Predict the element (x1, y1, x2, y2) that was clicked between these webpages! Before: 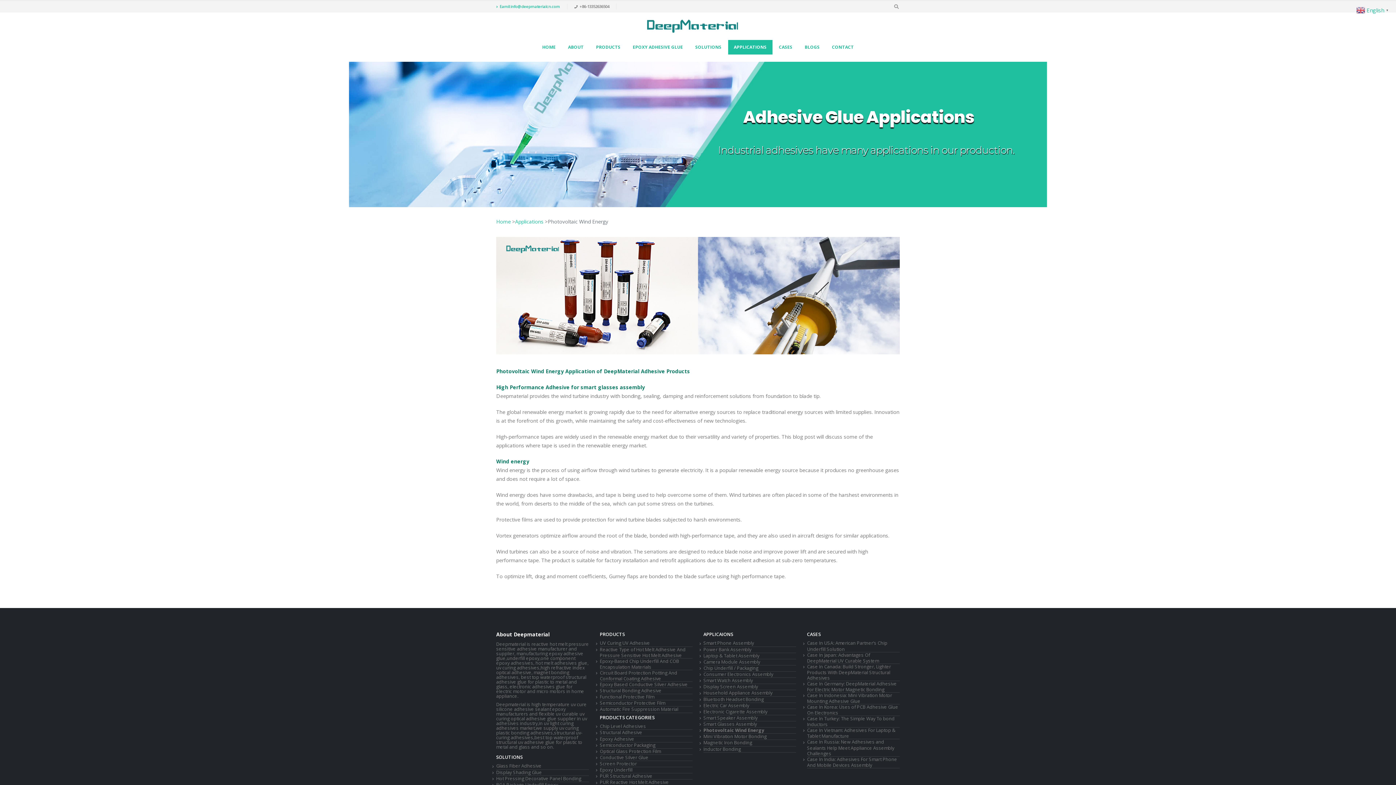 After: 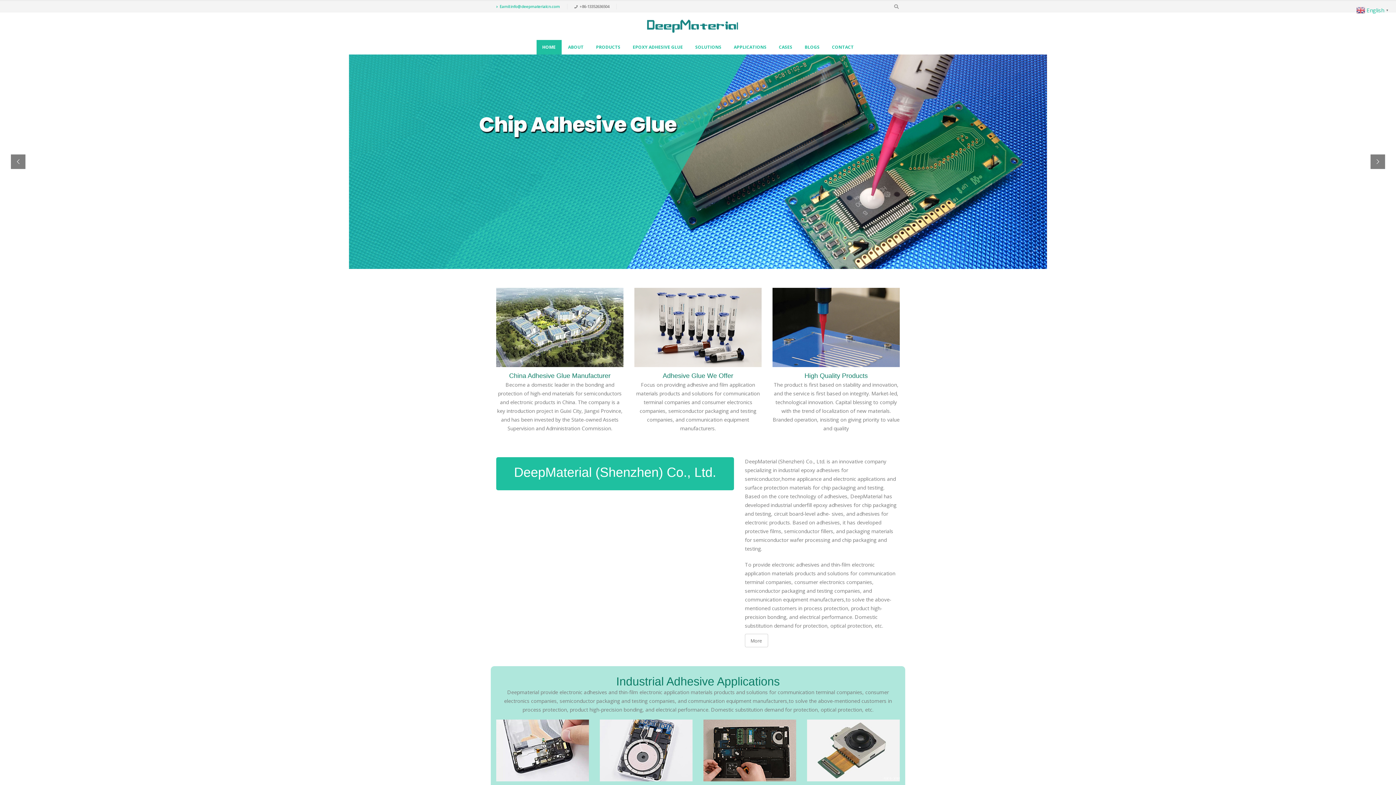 Action: bbox: (536, 39, 561, 54) label: HOME